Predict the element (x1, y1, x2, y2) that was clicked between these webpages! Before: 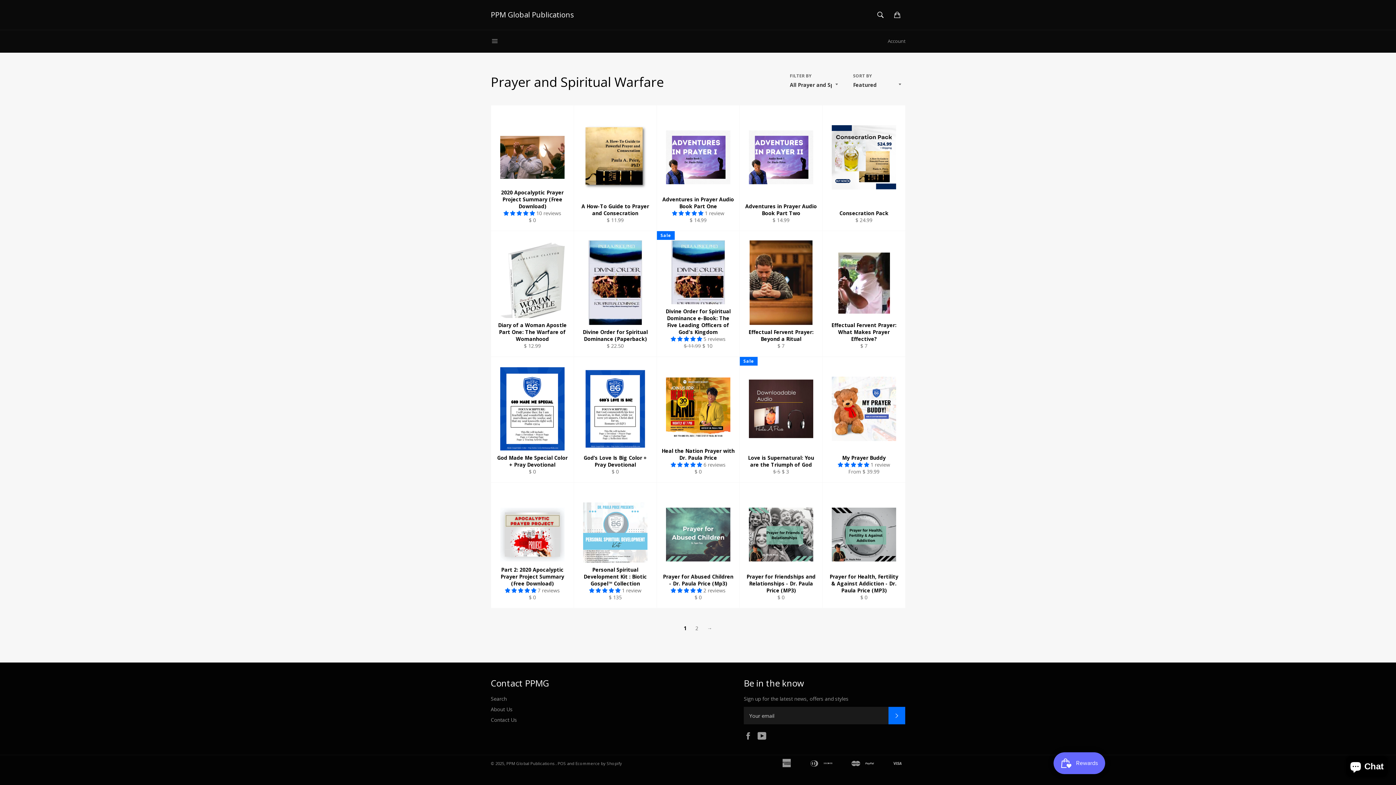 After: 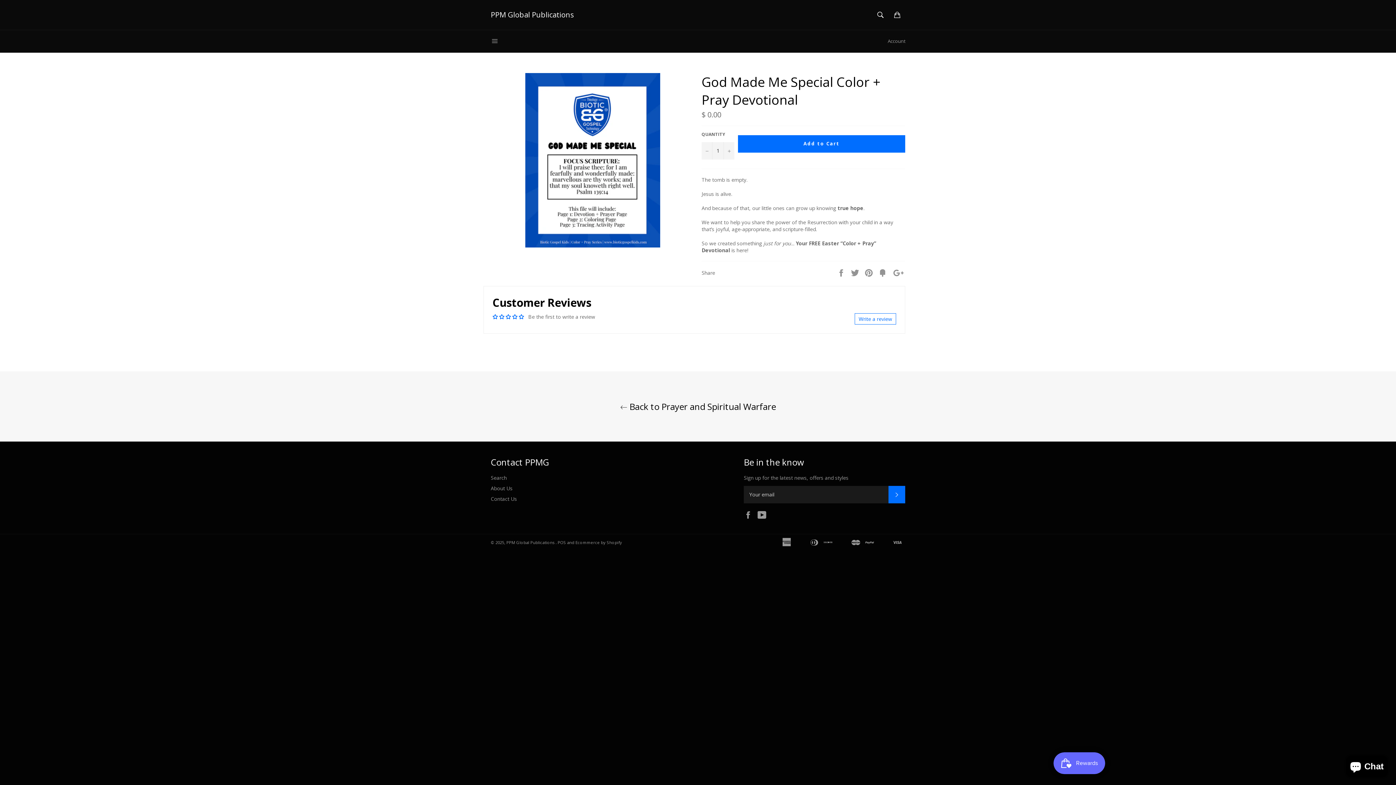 Action: label: God Made Me Special Color + Pray Devotional
$ 0 bbox: (490, 357, 573, 482)